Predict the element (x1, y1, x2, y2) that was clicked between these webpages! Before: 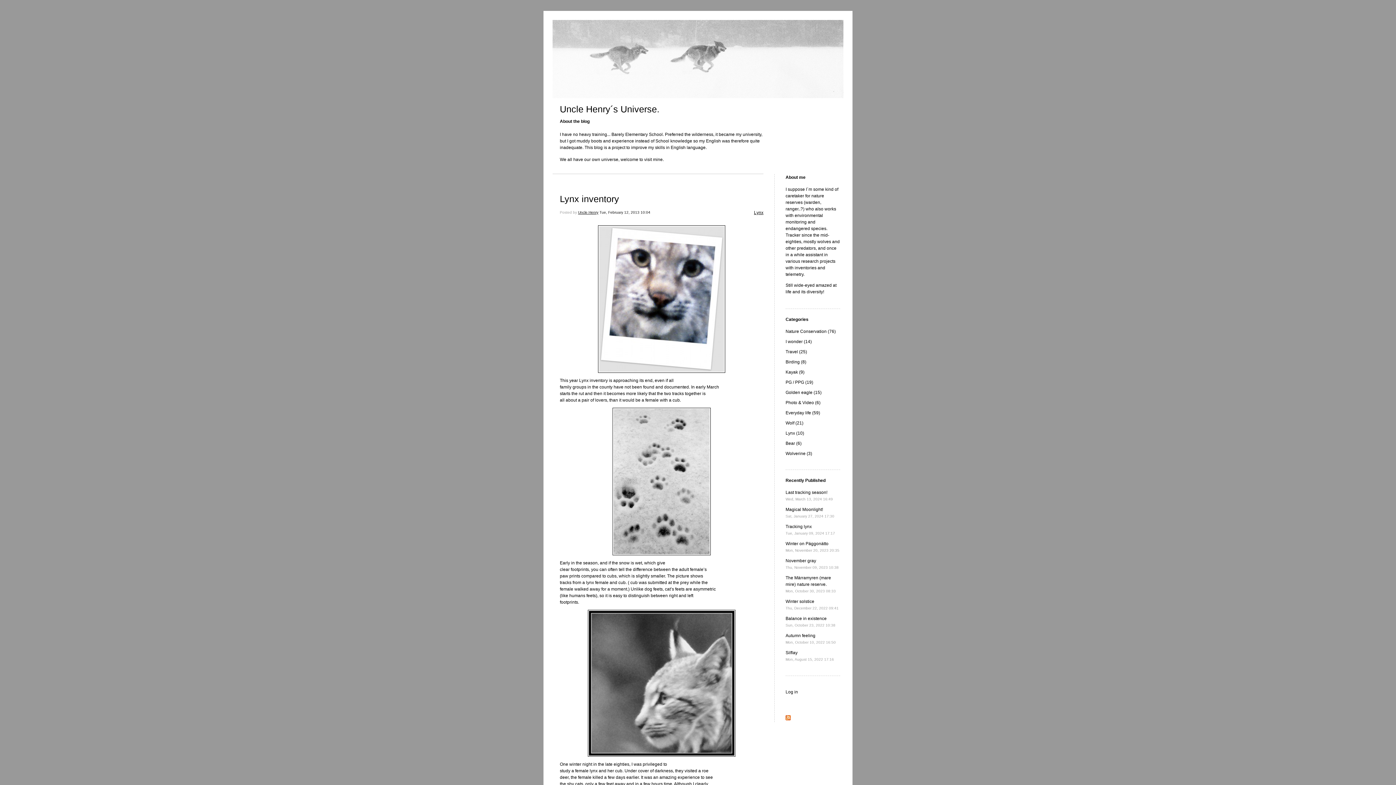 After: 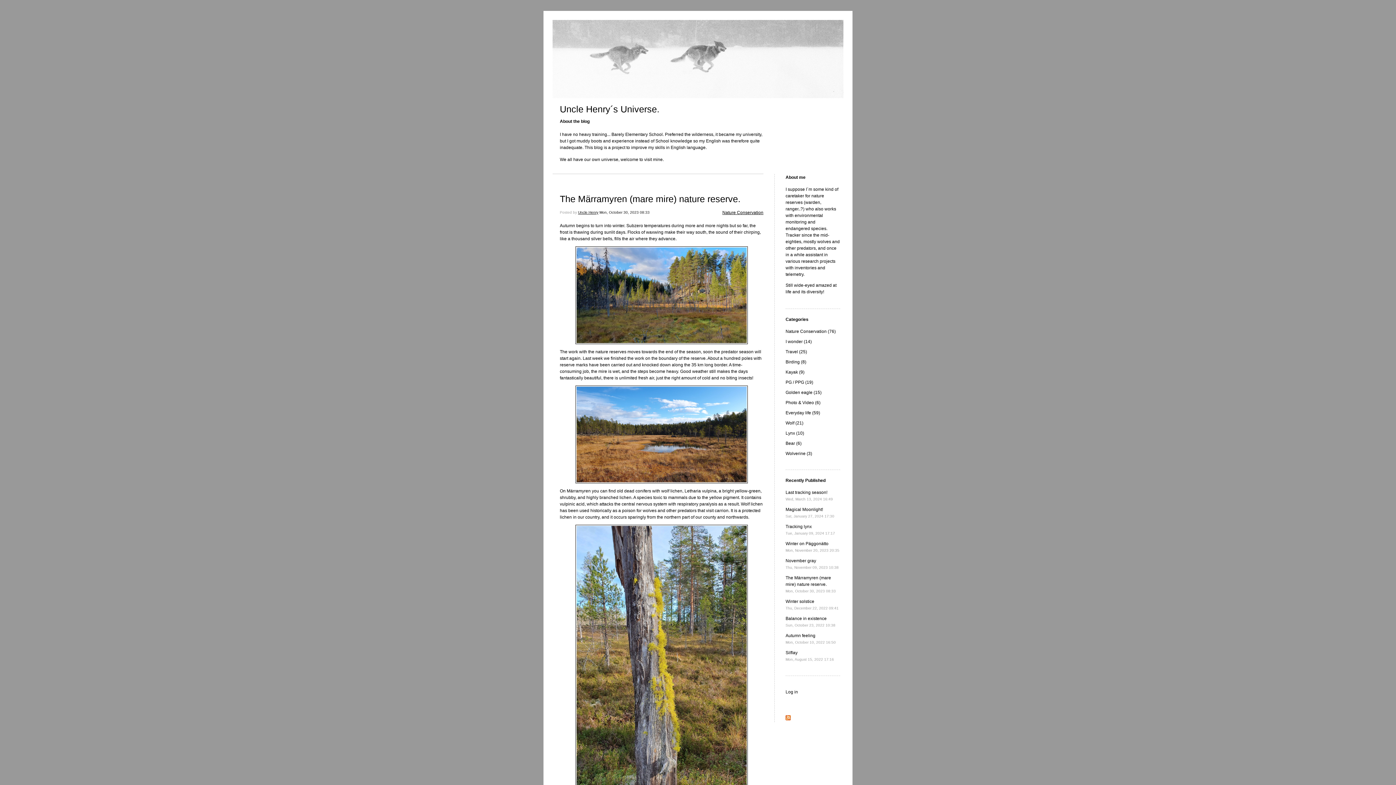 Action: bbox: (785, 575, 836, 593) label: The Märramyren (mare mire) nature reserve.
Mon, October 30, 2023 08:33